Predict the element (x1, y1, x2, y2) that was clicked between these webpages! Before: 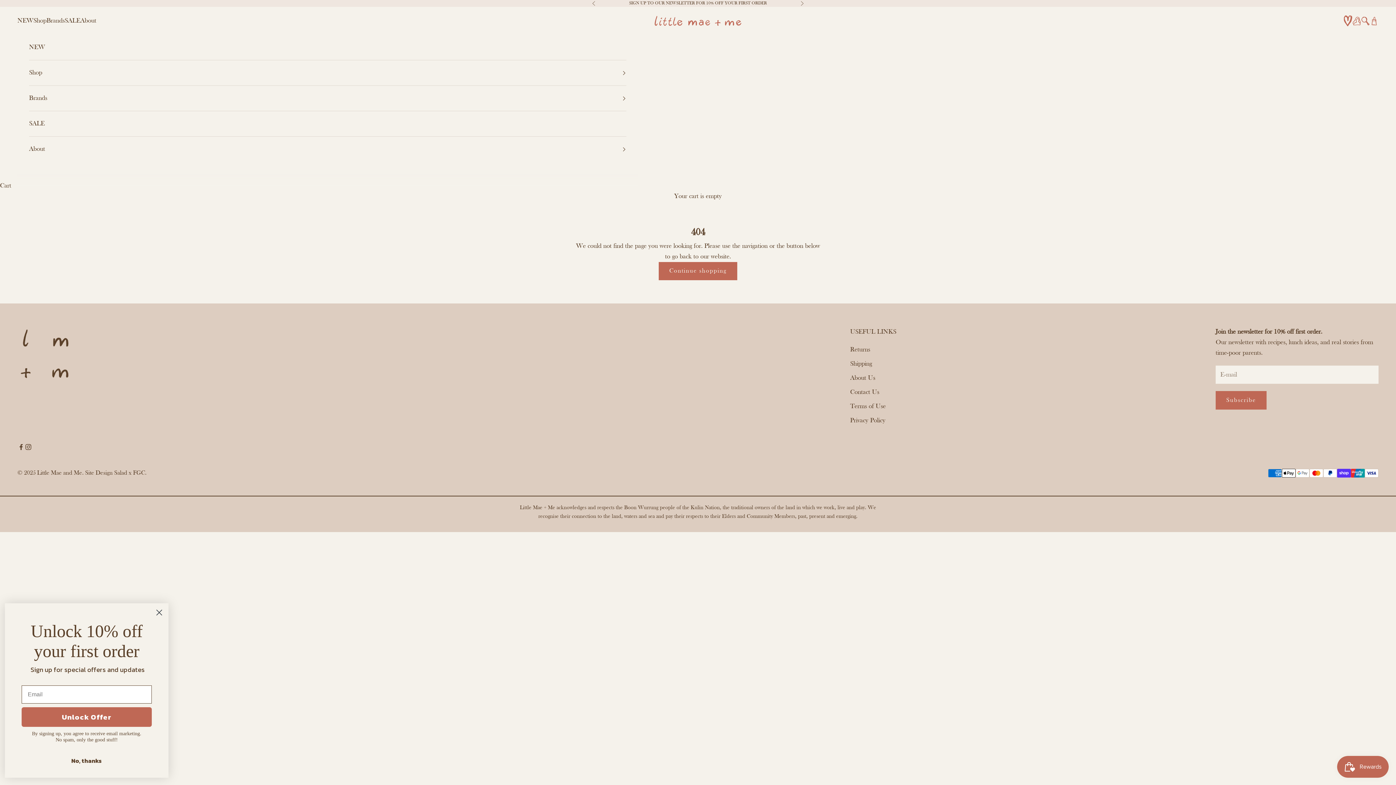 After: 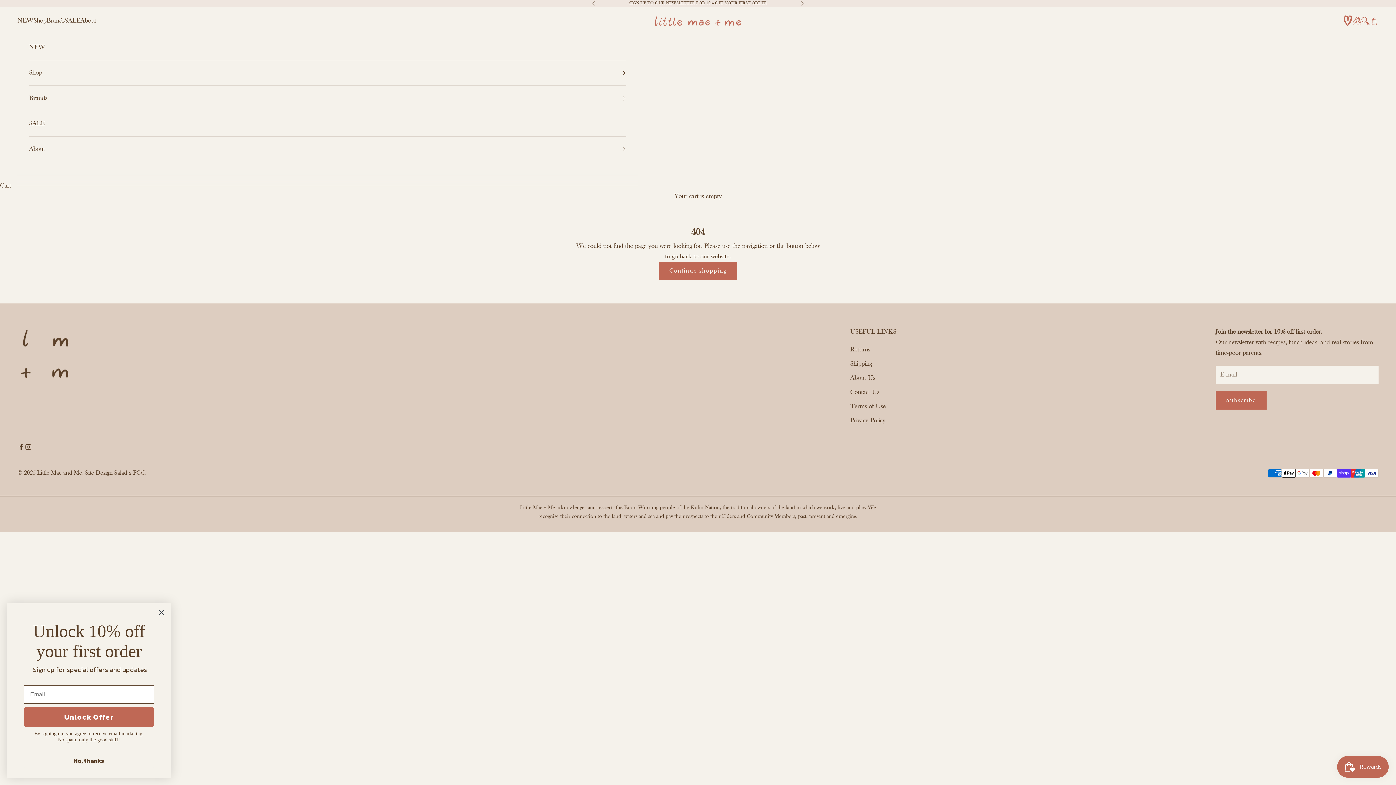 Action: bbox: (24, 443, 32, 451) label: Follow on Instagram